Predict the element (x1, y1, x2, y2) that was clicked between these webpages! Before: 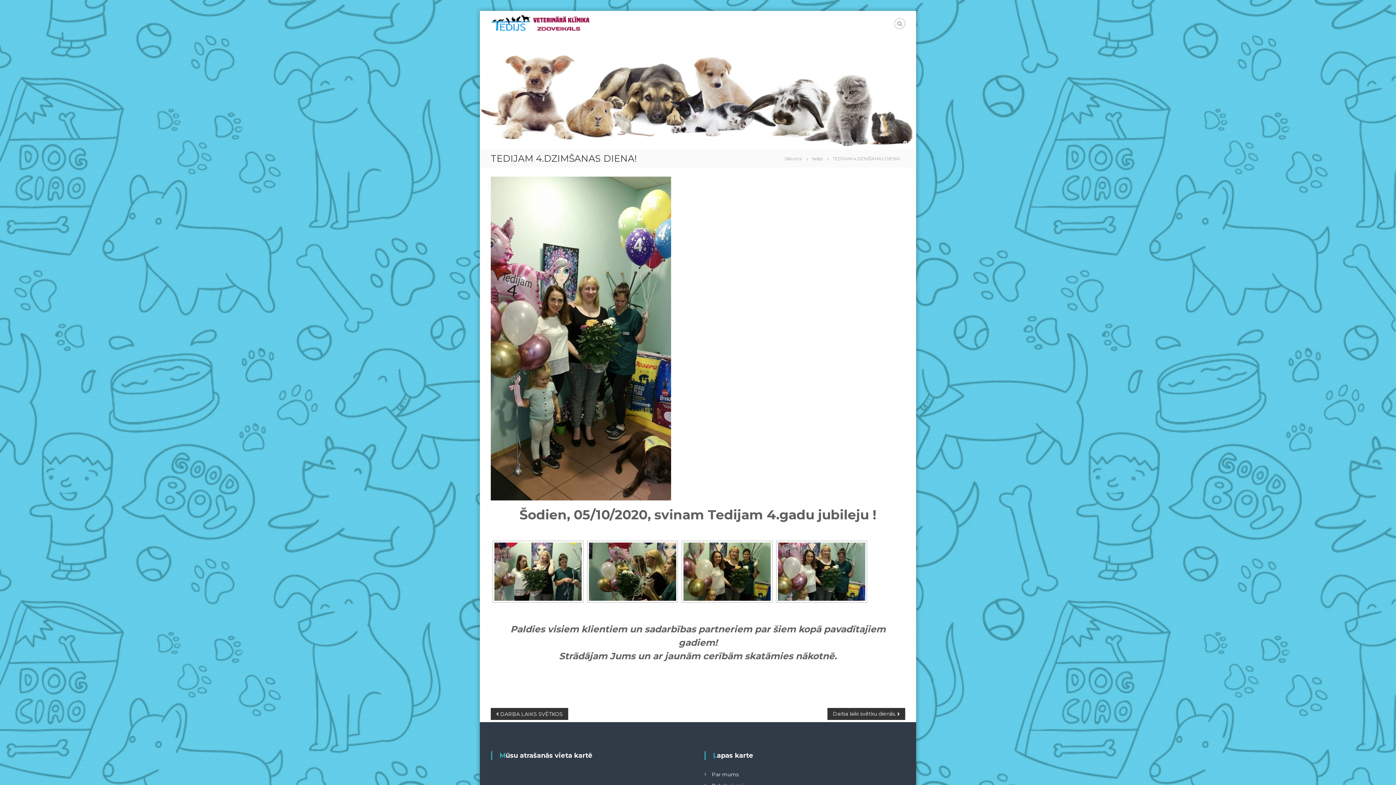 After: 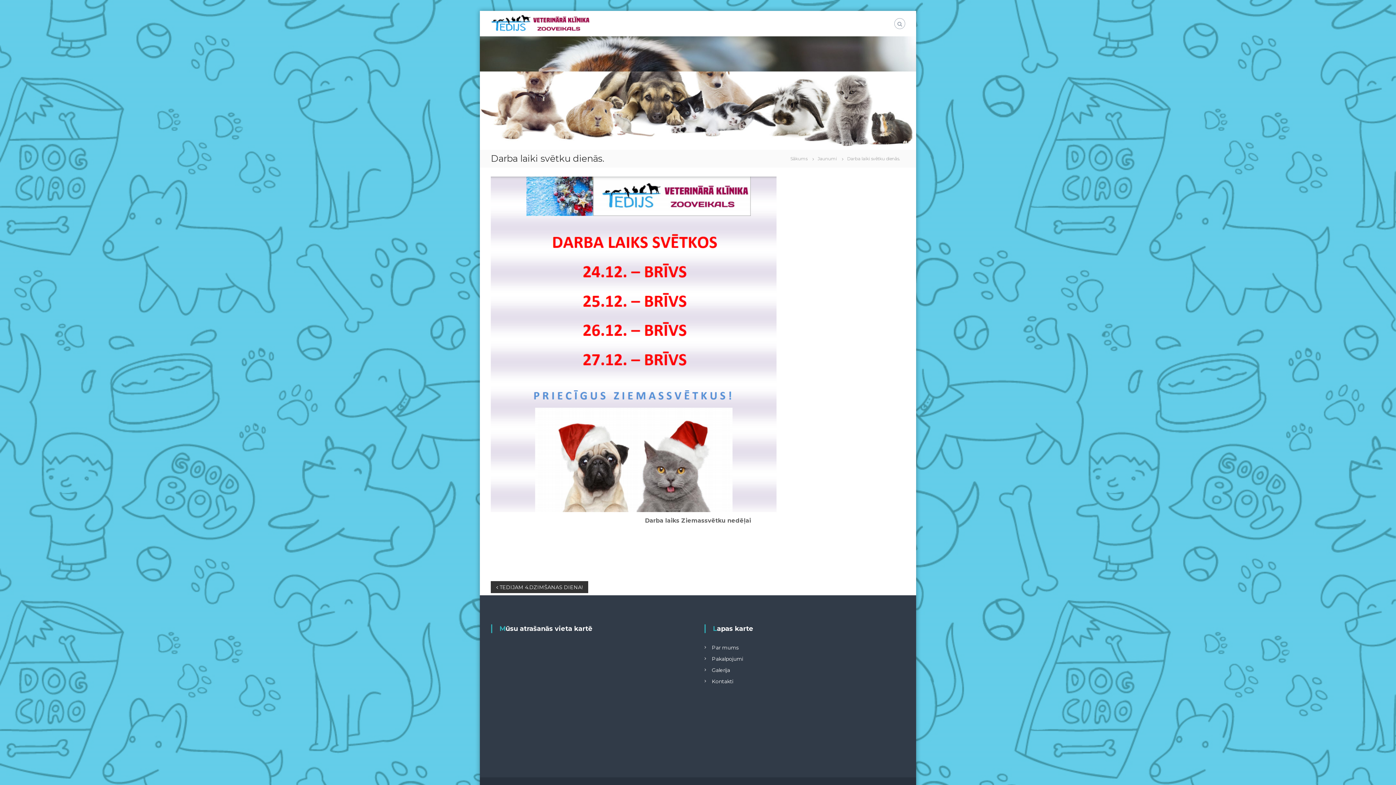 Action: label: Darba laiki svētku dienās. bbox: (827, 708, 905, 720)